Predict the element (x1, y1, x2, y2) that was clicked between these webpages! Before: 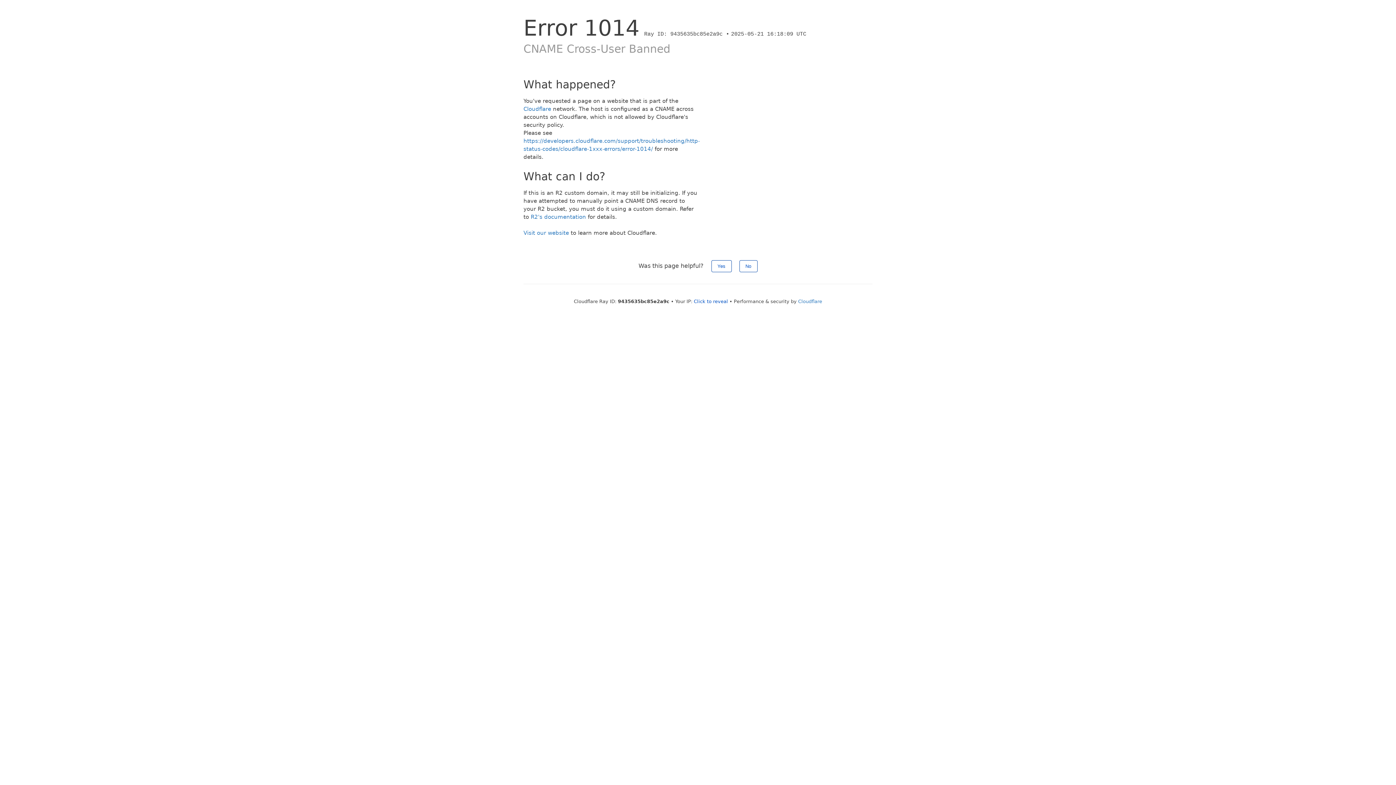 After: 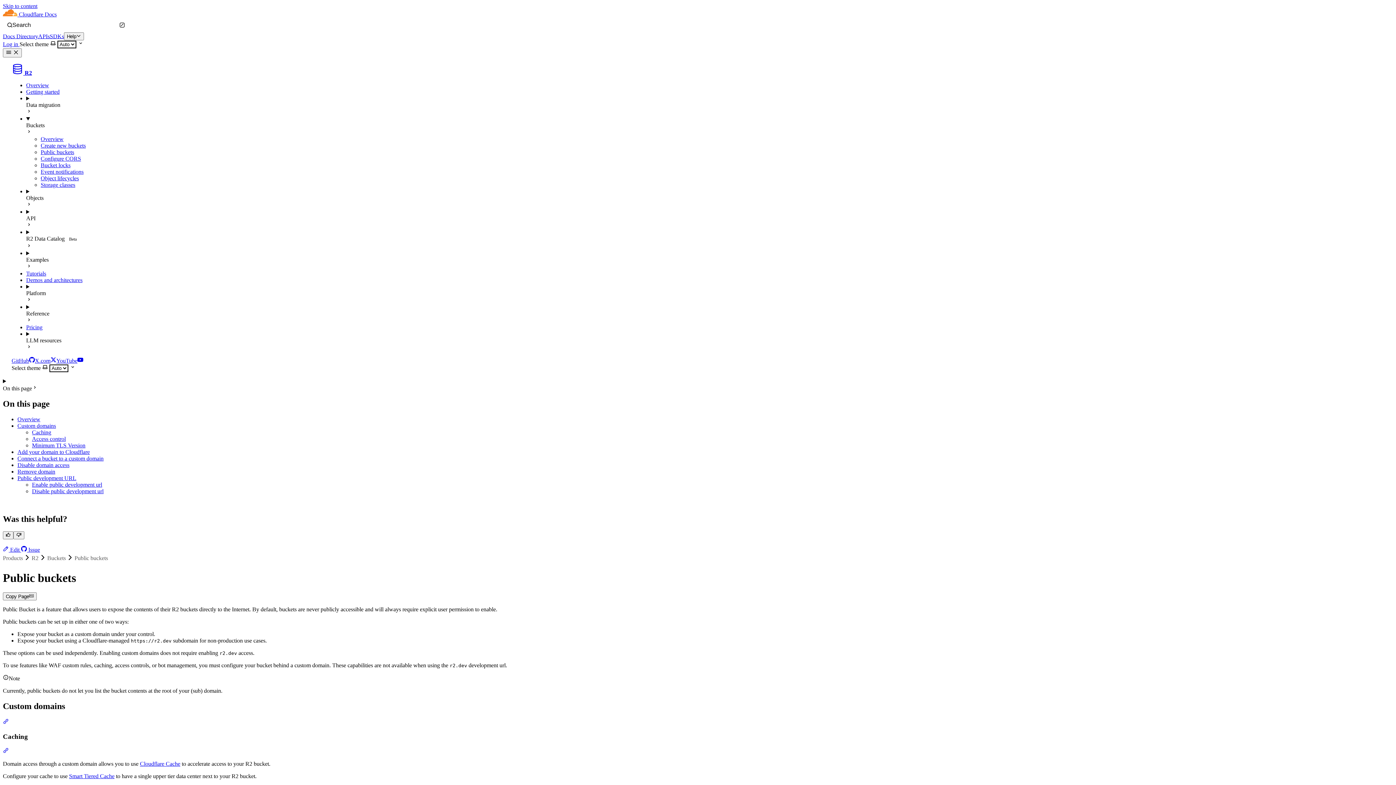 Action: bbox: (530, 213, 586, 220) label: R2's documentation